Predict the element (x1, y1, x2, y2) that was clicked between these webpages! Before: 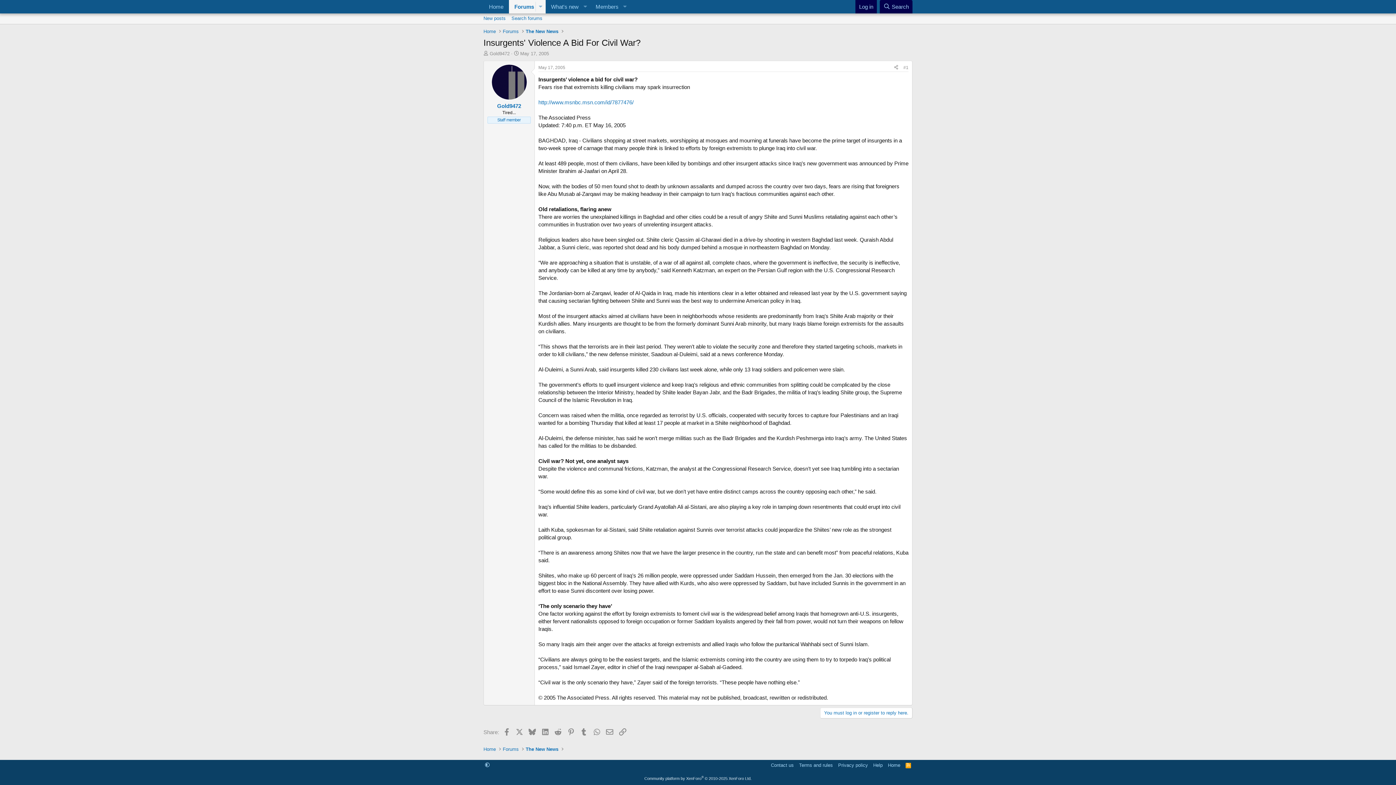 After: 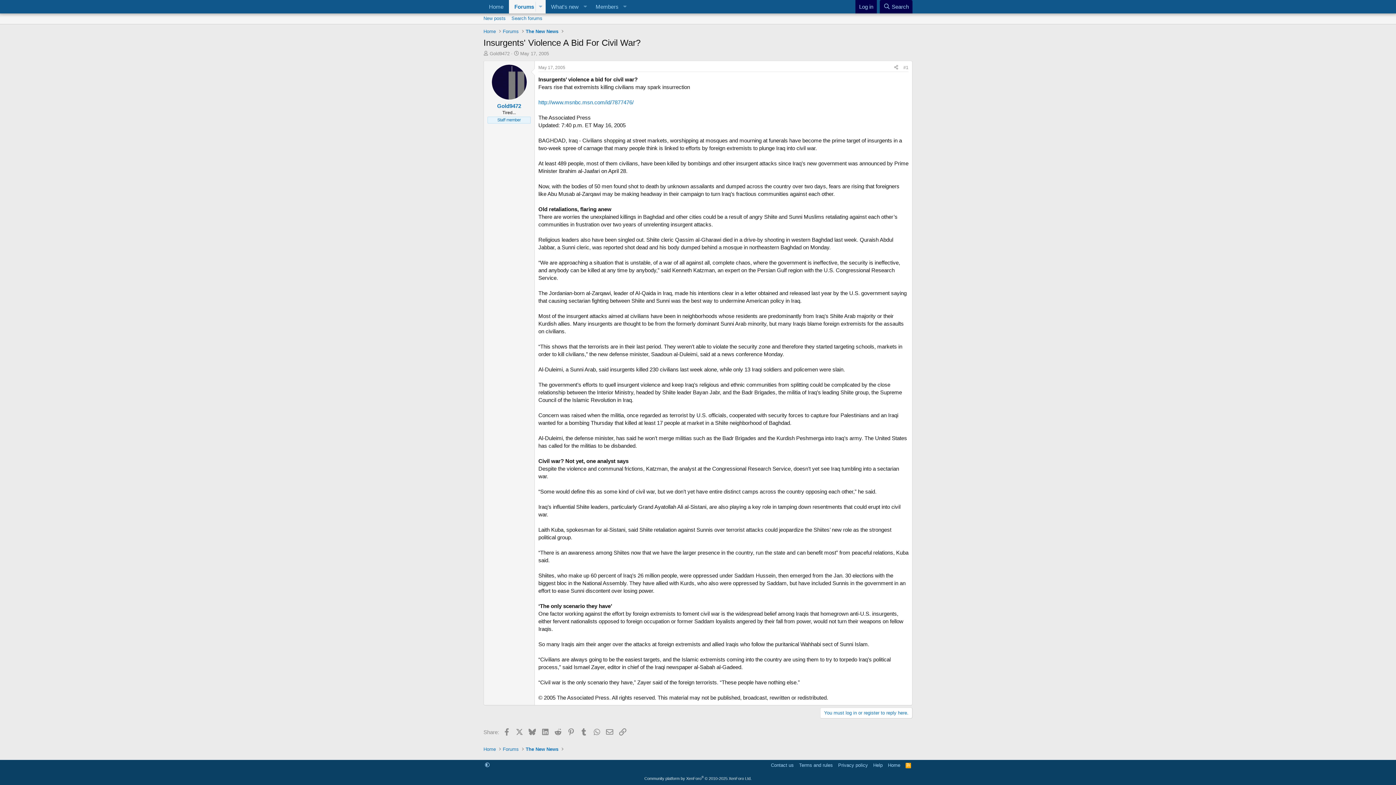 Action: label: #1 bbox: (903, 64, 908, 70)